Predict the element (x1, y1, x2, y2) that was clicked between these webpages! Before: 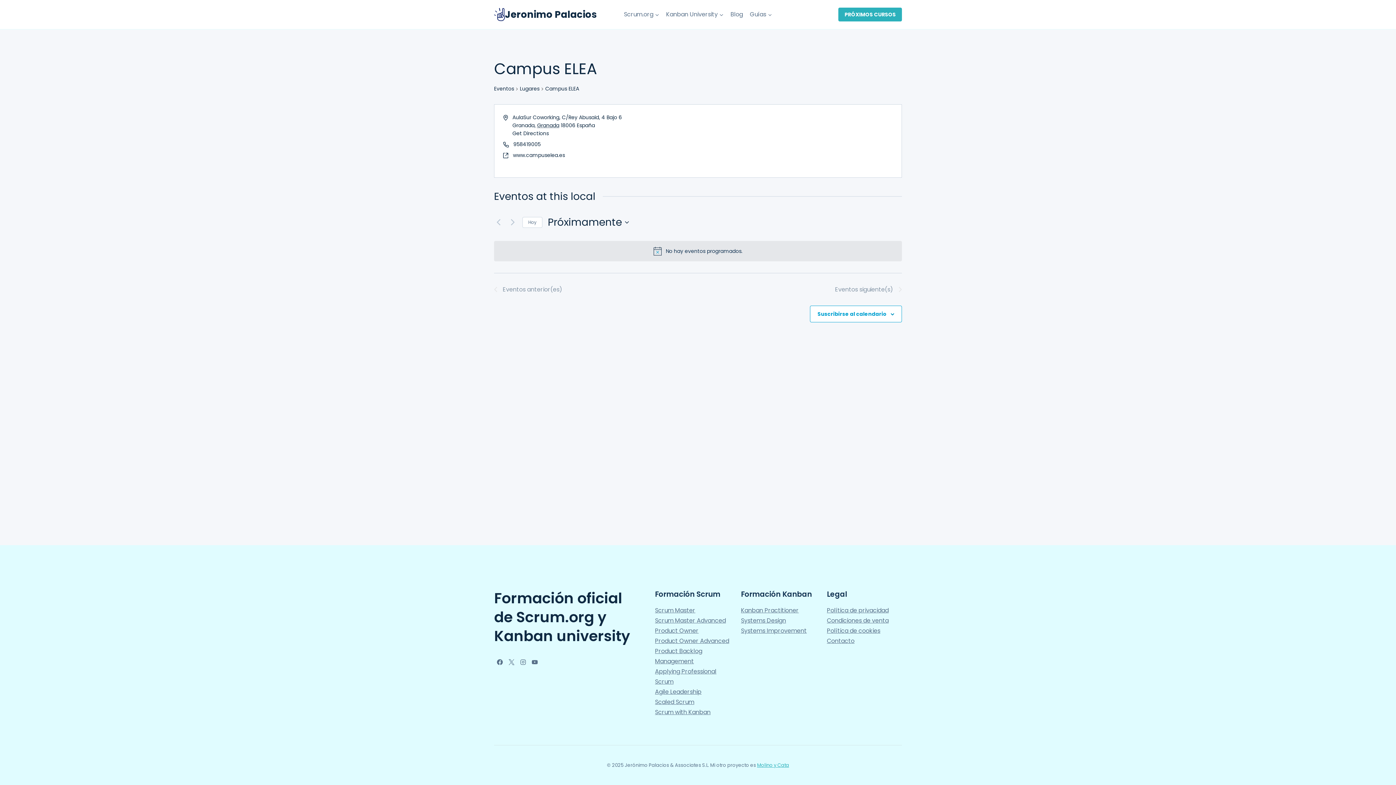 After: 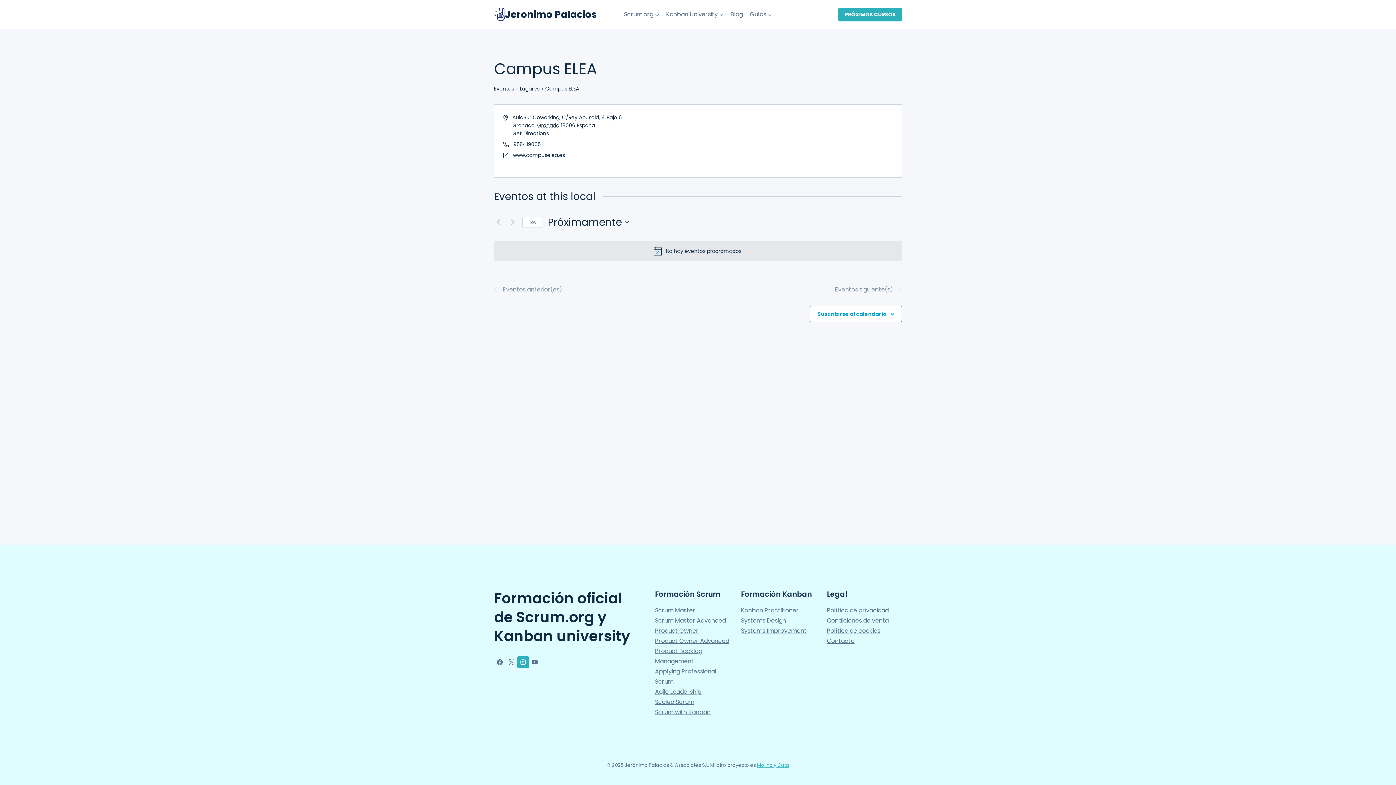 Action: label: Instagram bbox: (517, 656, 529, 668)